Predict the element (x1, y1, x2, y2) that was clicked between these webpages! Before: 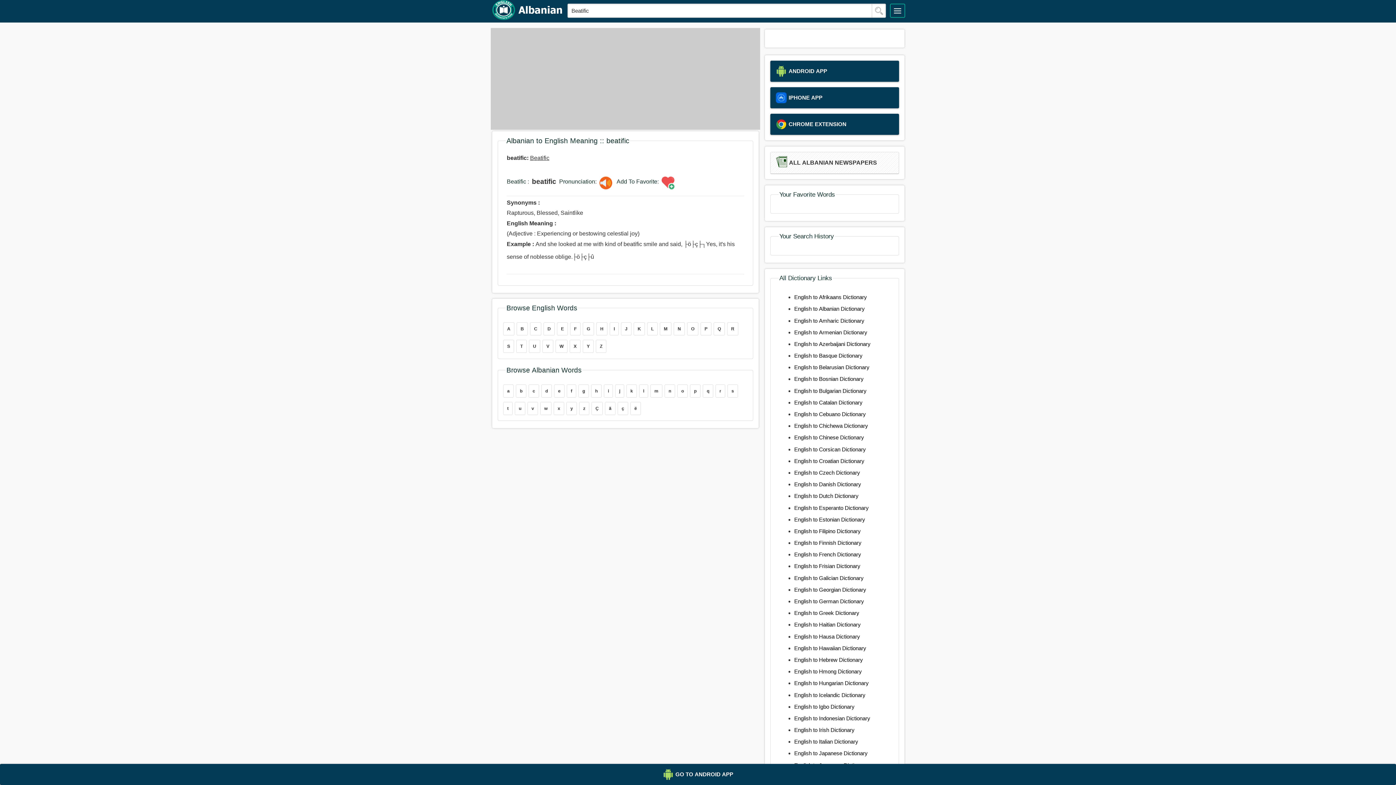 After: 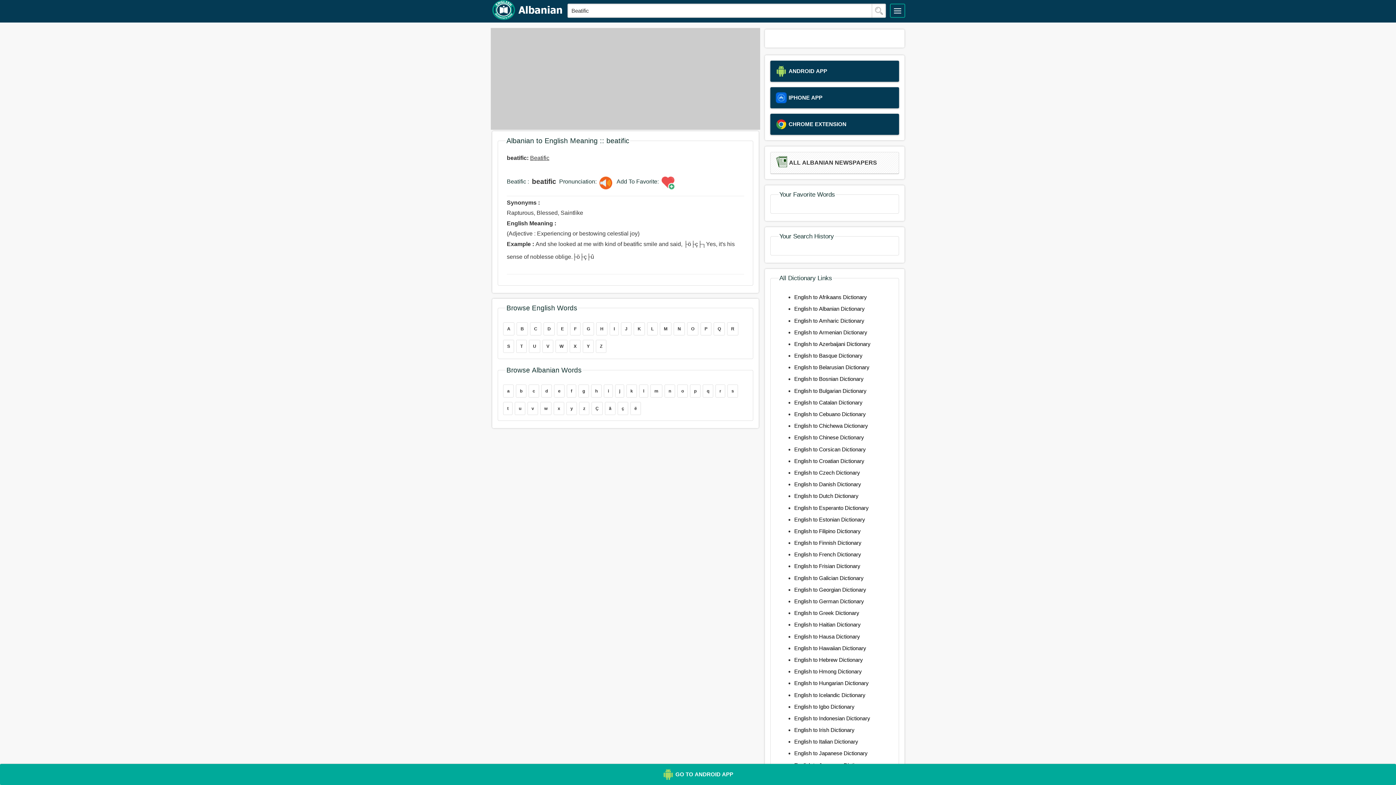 Action: bbox: (0, 764, 1396, 785) label: GO TO ANDROID APP